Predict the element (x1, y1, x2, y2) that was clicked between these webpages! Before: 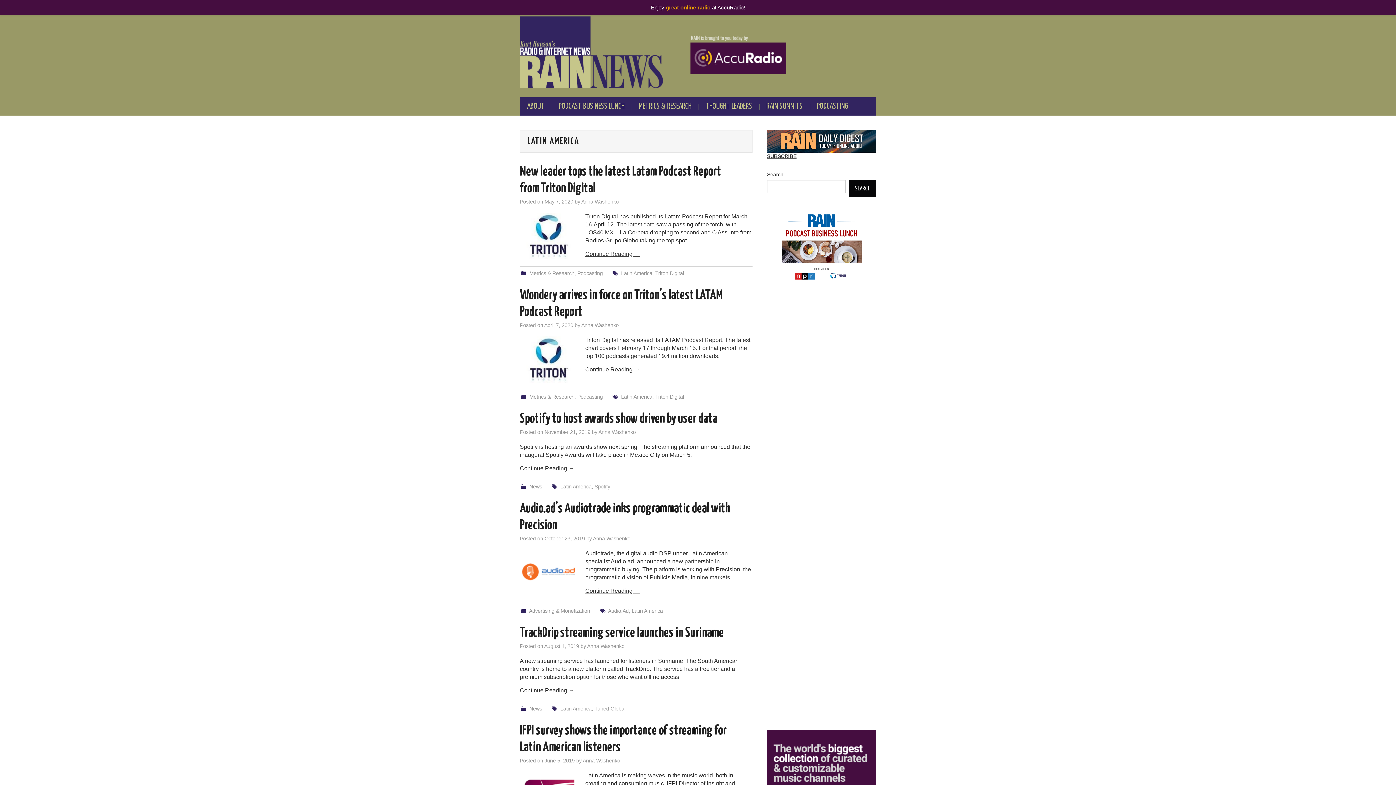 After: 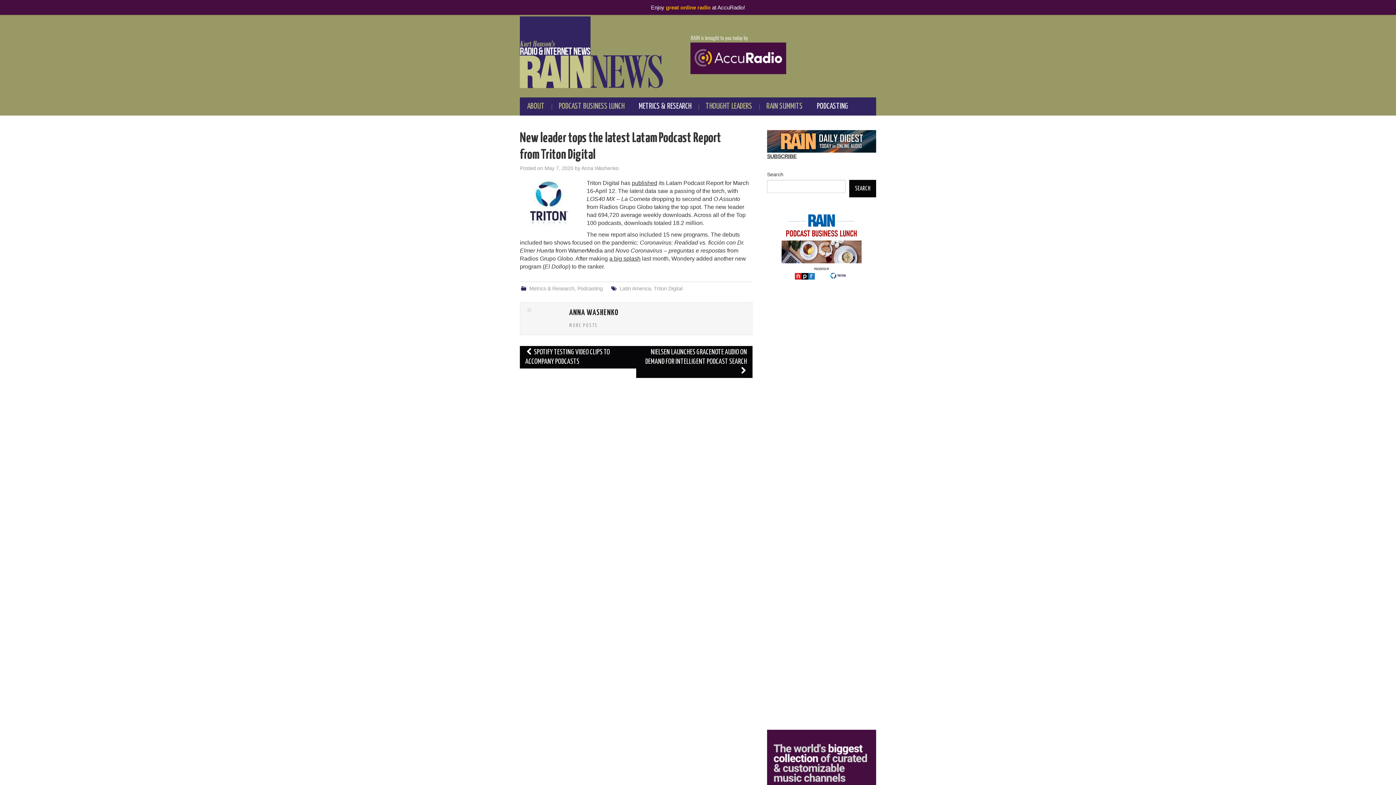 Action: bbox: (520, 212, 578, 259)